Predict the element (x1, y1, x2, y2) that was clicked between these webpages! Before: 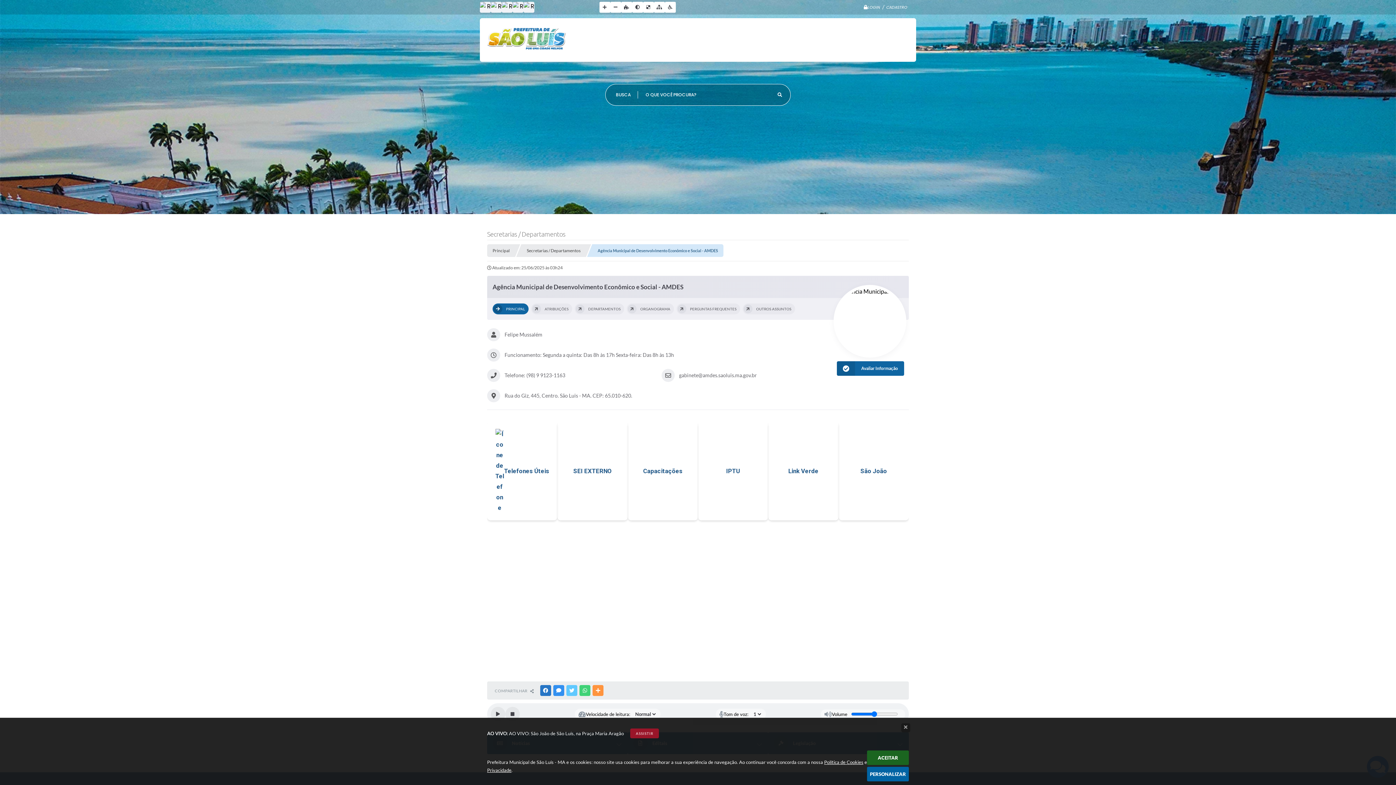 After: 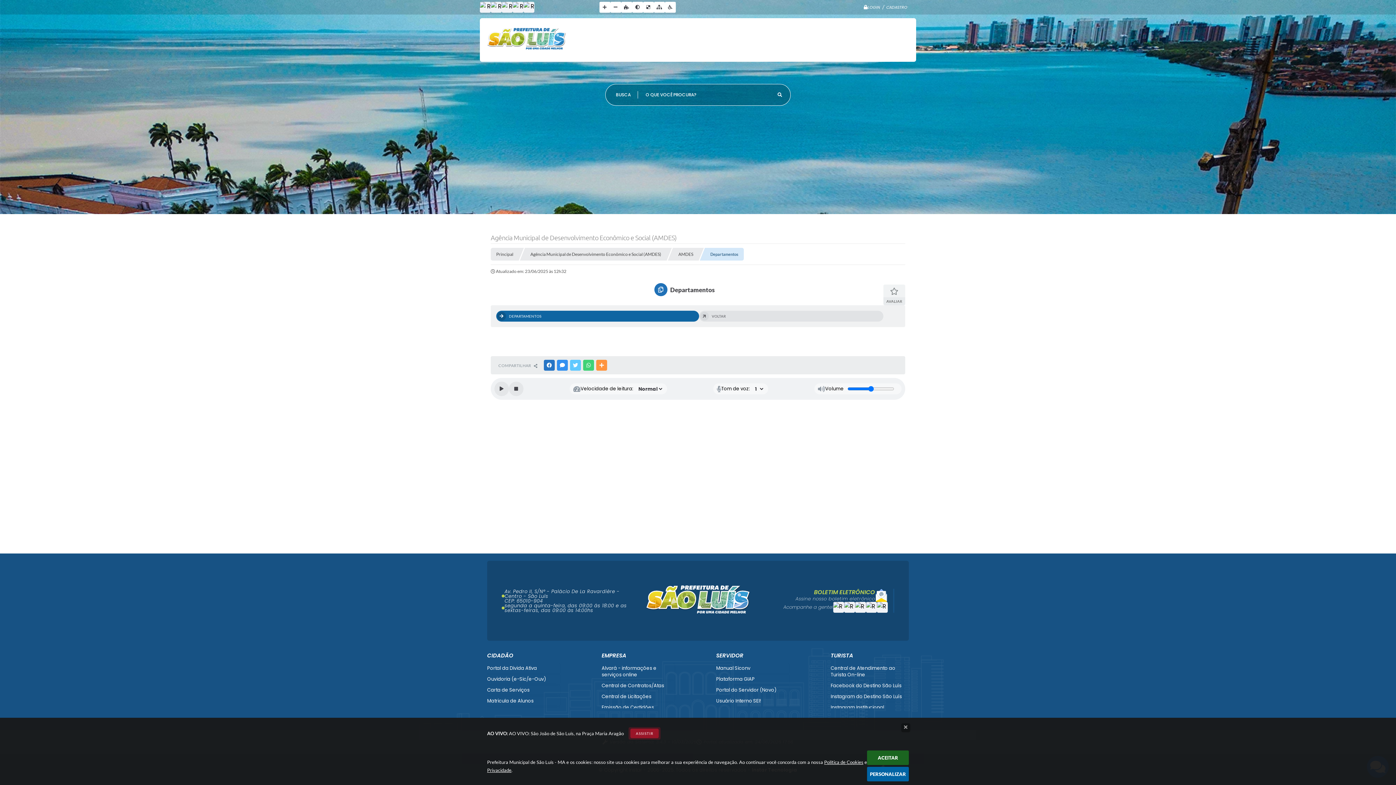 Action: label:  DEPARTAMENTOS bbox: (574, 303, 624, 314)